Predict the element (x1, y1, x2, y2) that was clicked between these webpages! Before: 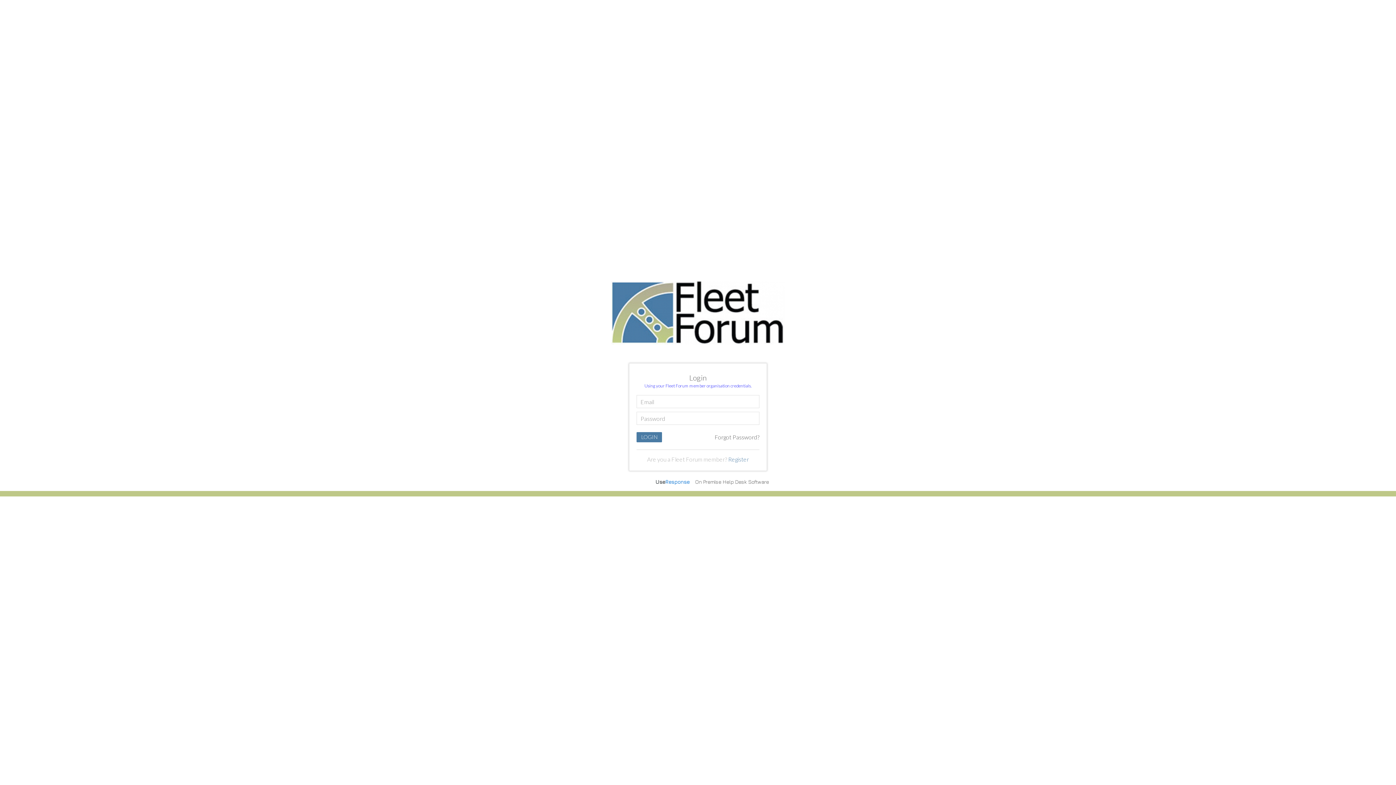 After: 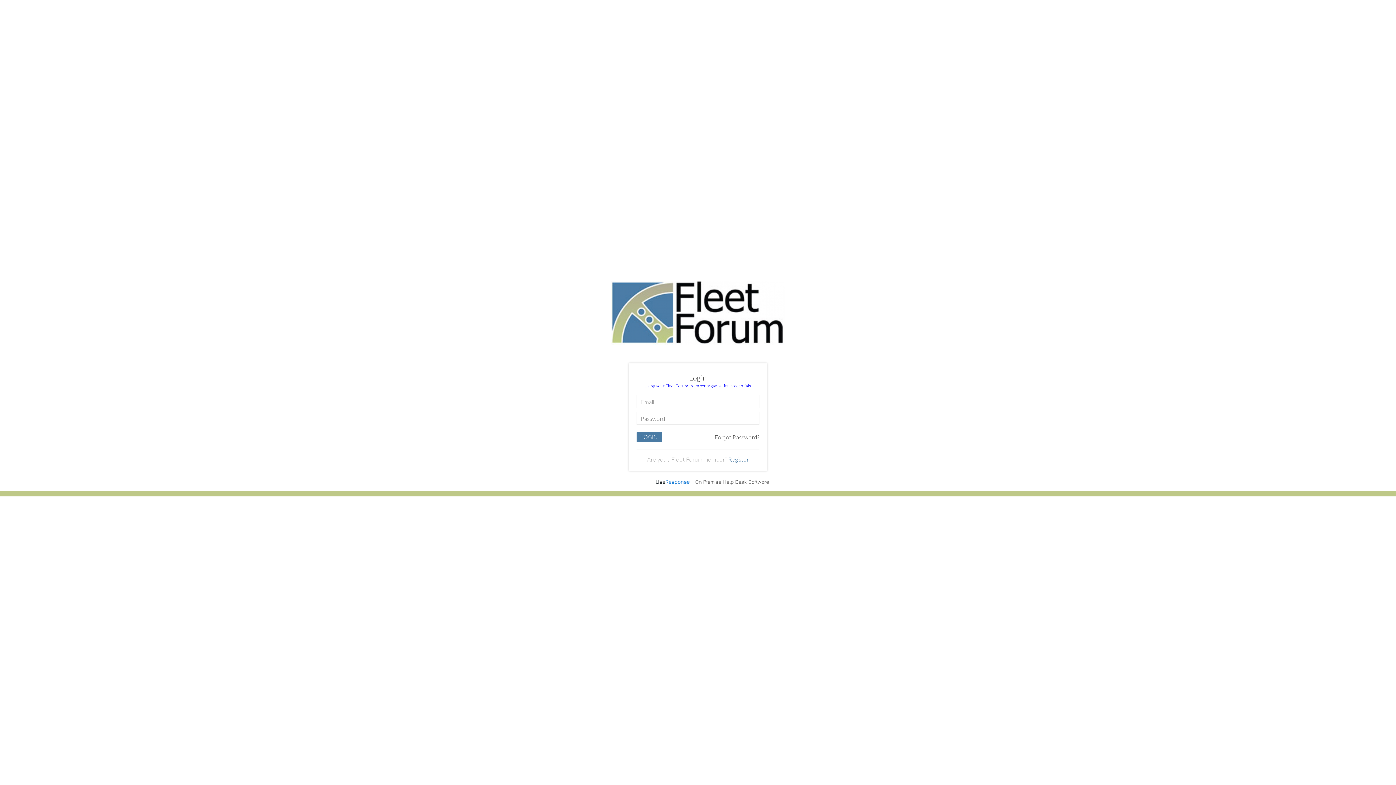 Action: bbox: (695, 478, 769, 485) label: On Premise Help Desk Software